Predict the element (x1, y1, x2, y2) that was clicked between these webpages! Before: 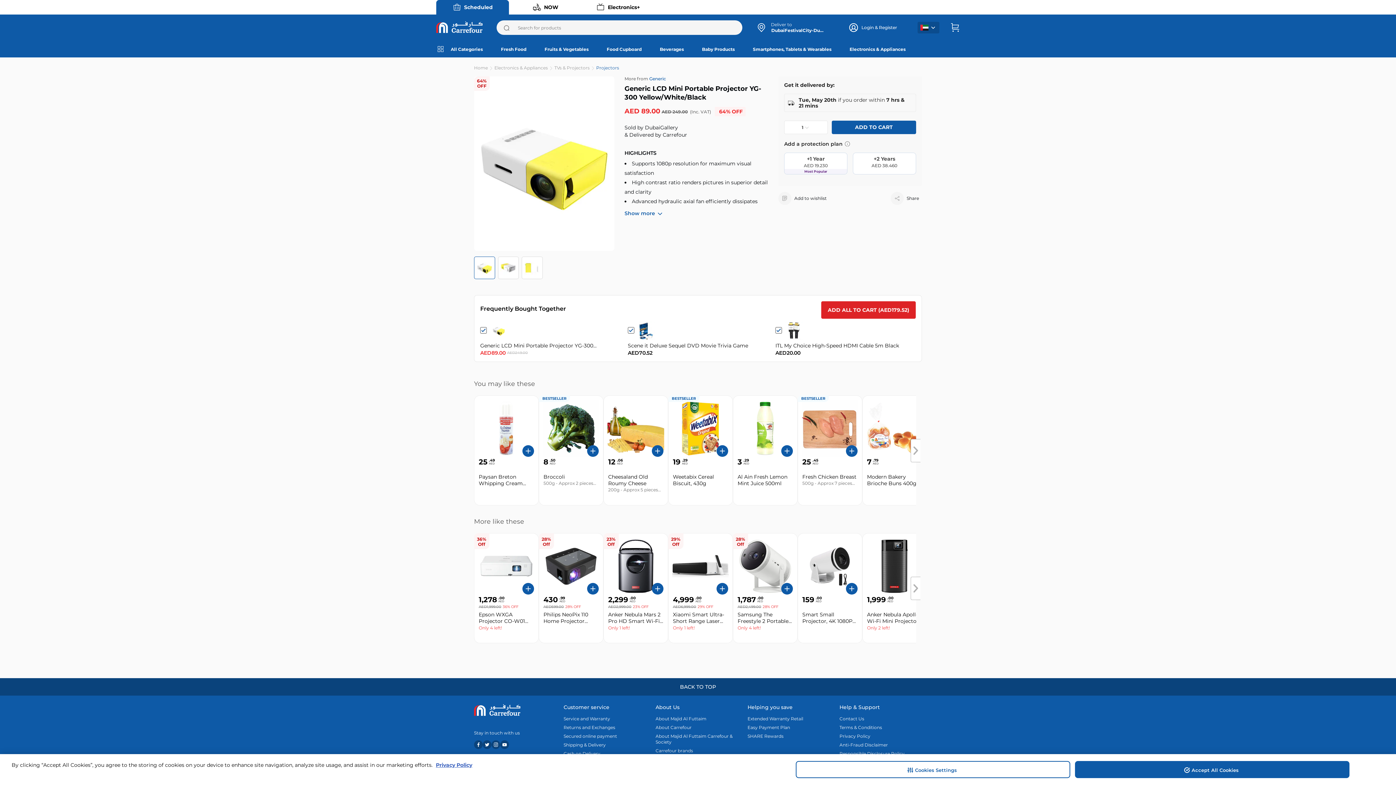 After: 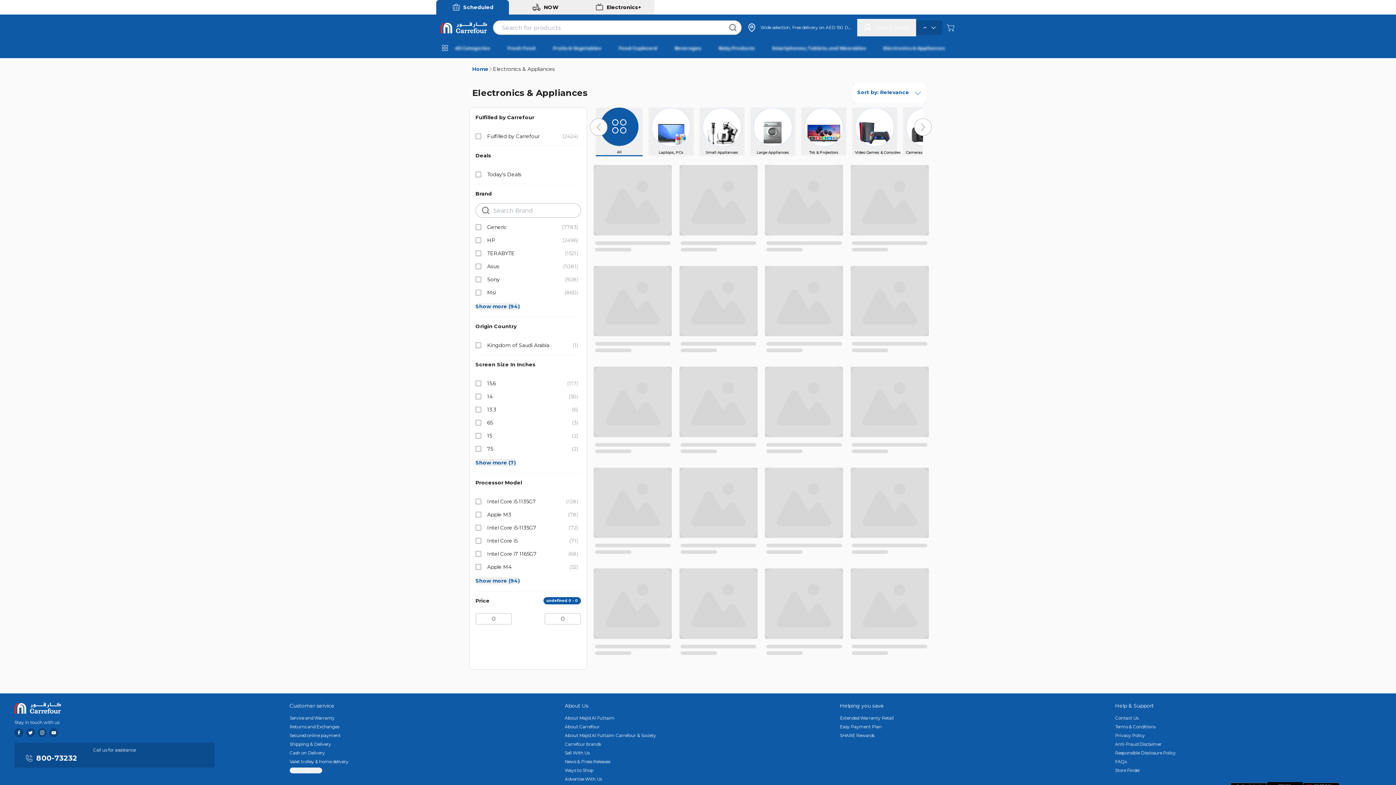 Action: label: Electronics & Appliances bbox: (838, 40, 913, 57)